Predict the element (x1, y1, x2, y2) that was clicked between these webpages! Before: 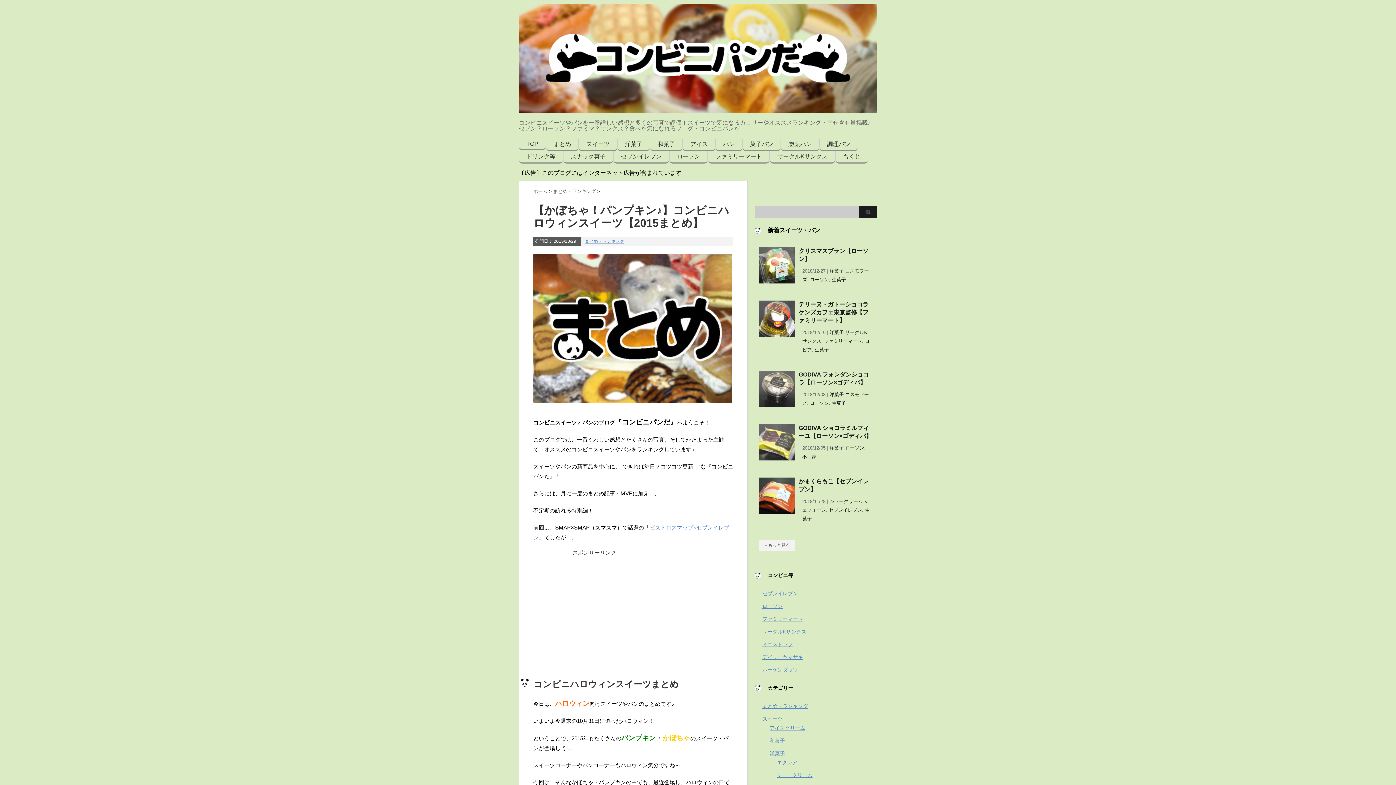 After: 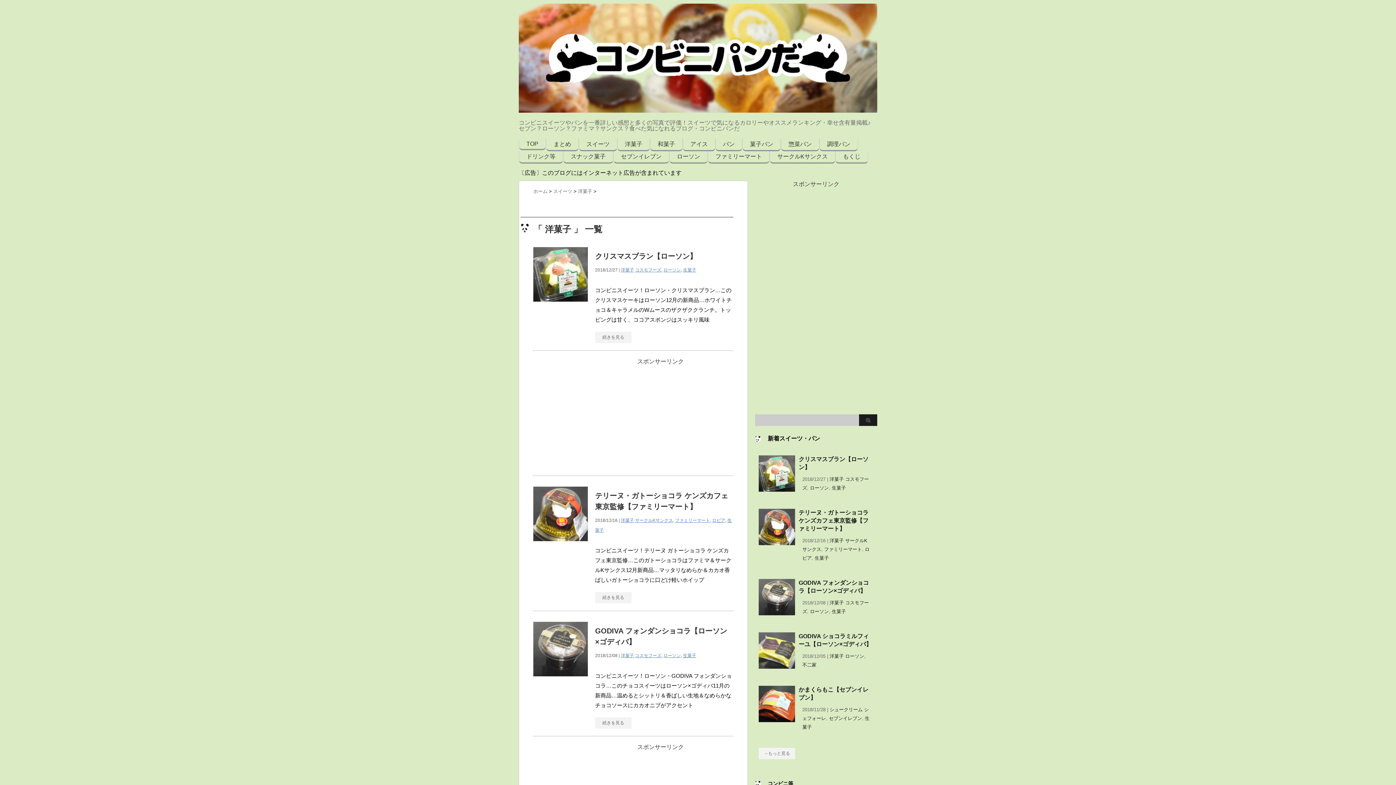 Action: bbox: (829, 329, 844, 335) label: 洋菓子